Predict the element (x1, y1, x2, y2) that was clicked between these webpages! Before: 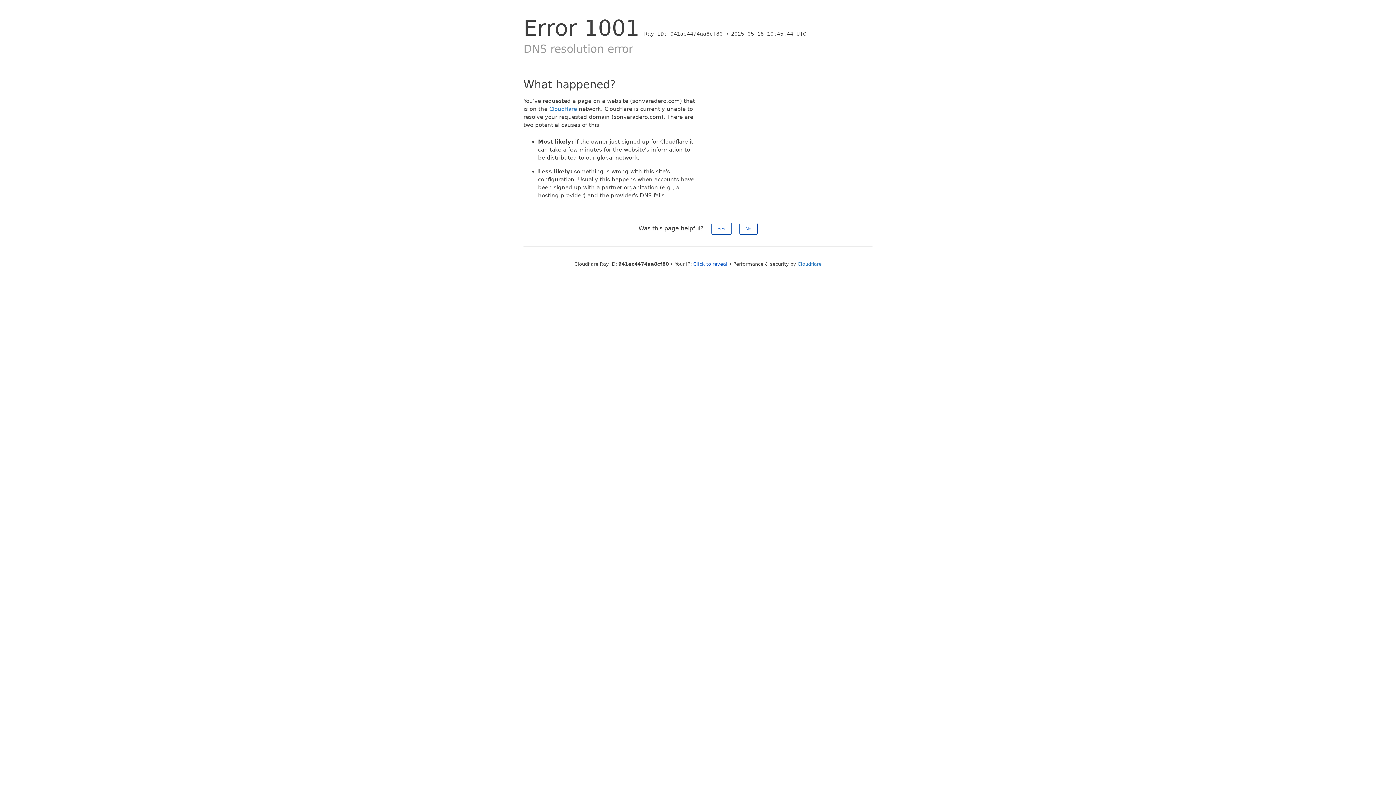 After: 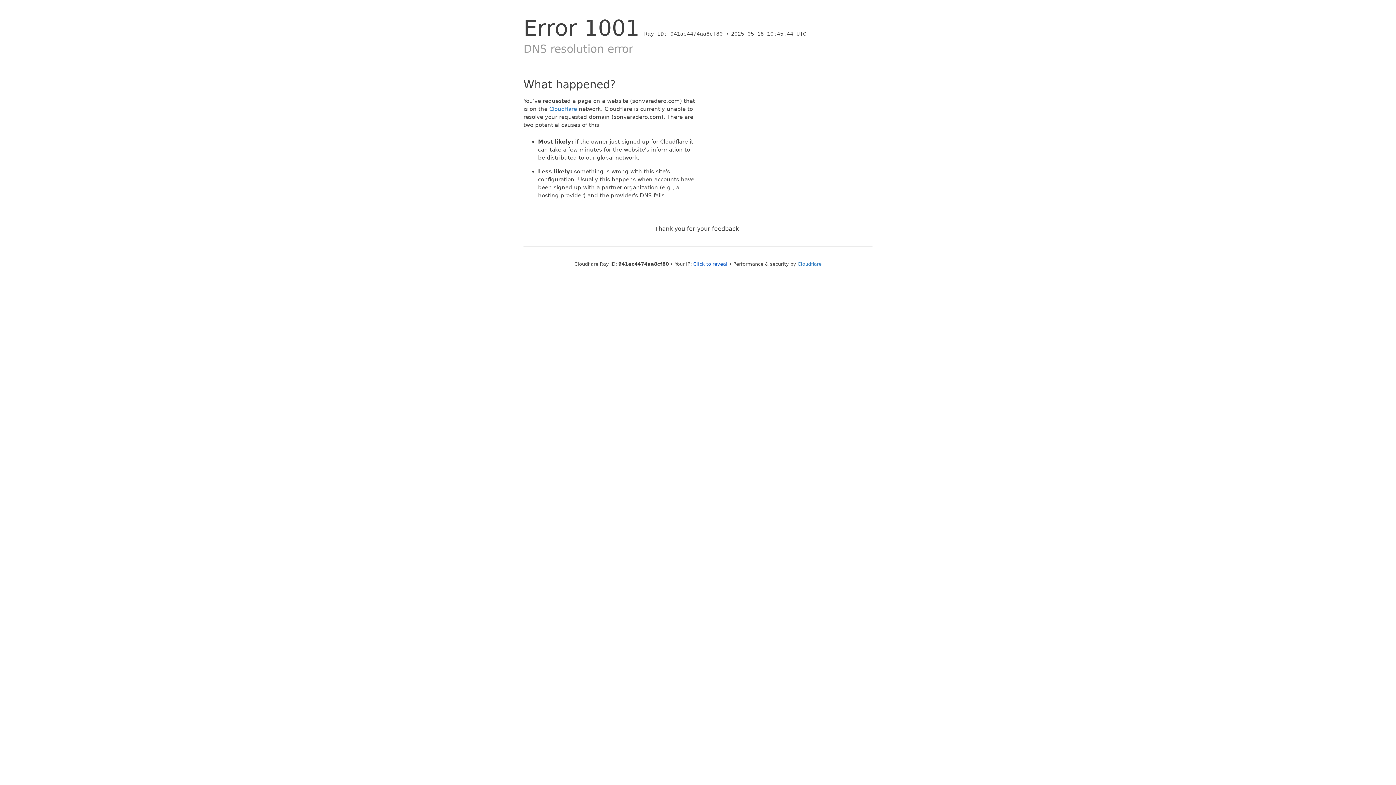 Action: label: No bbox: (739, 222, 757, 234)